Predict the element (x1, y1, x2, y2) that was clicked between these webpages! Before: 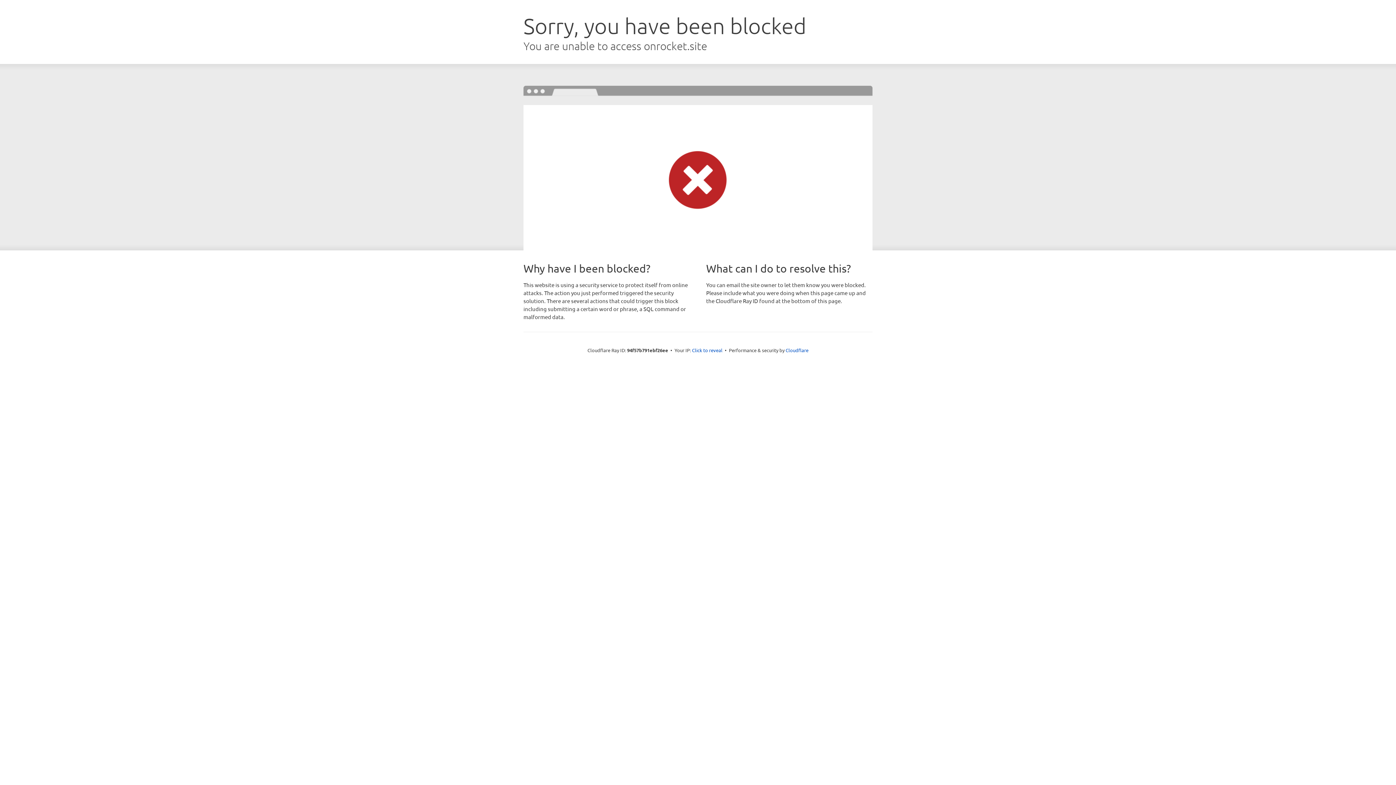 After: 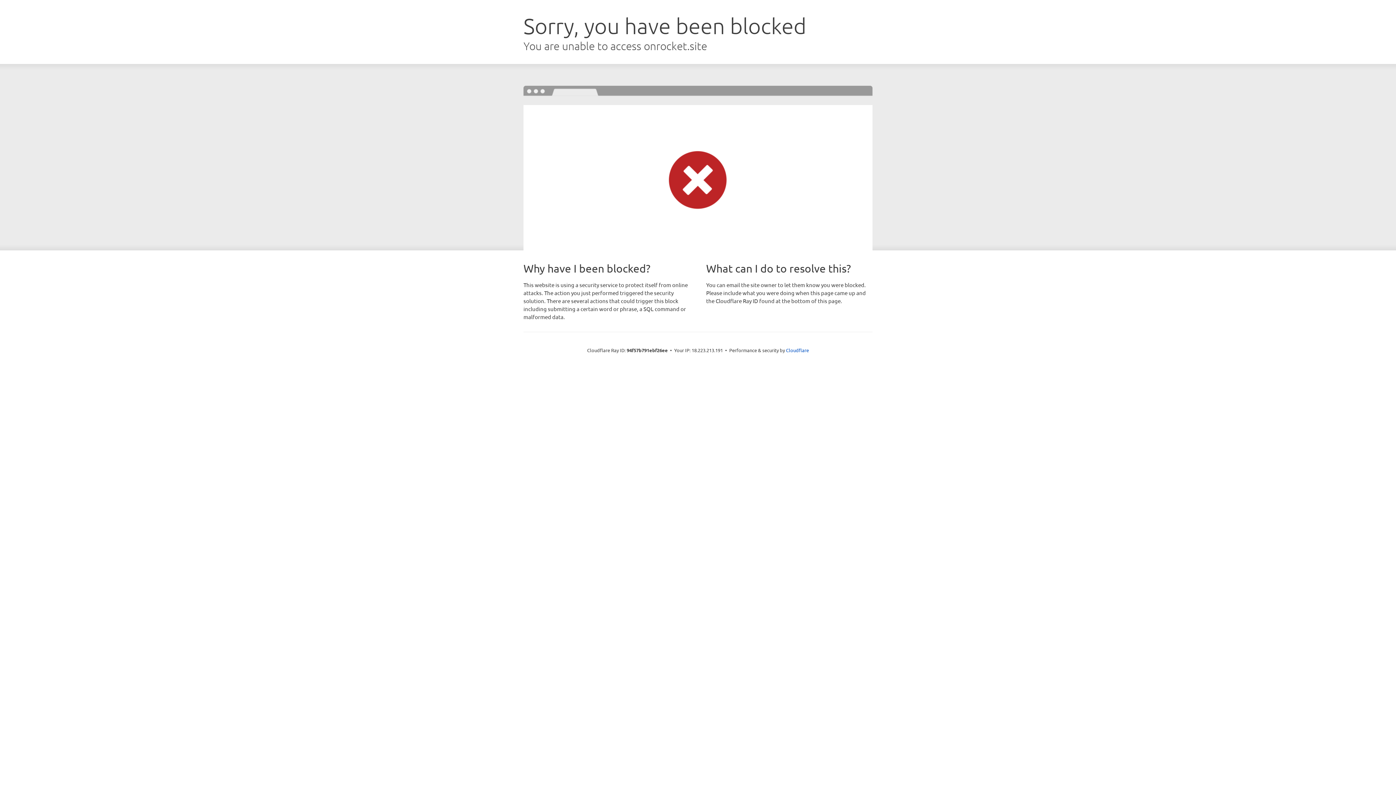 Action: bbox: (692, 346, 722, 353) label: Click to reveal